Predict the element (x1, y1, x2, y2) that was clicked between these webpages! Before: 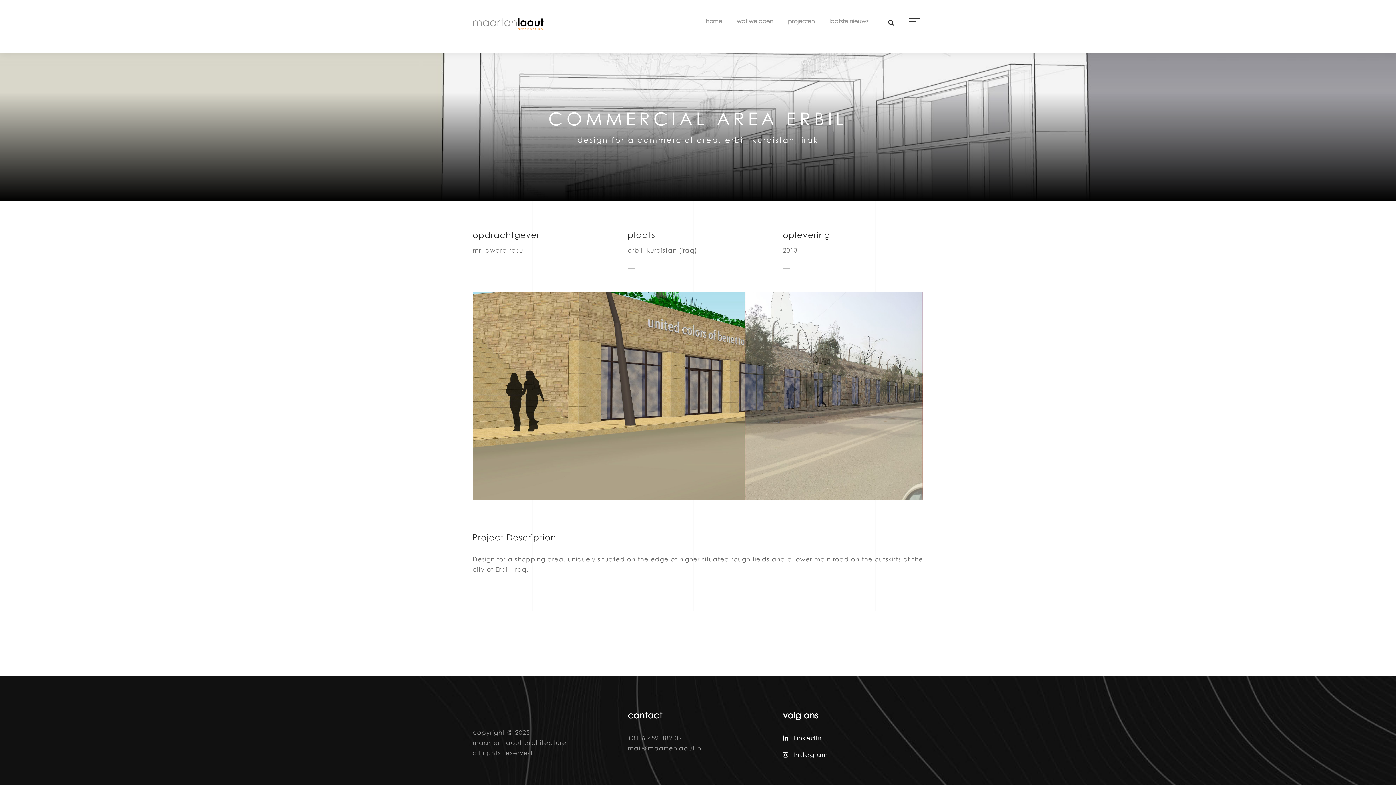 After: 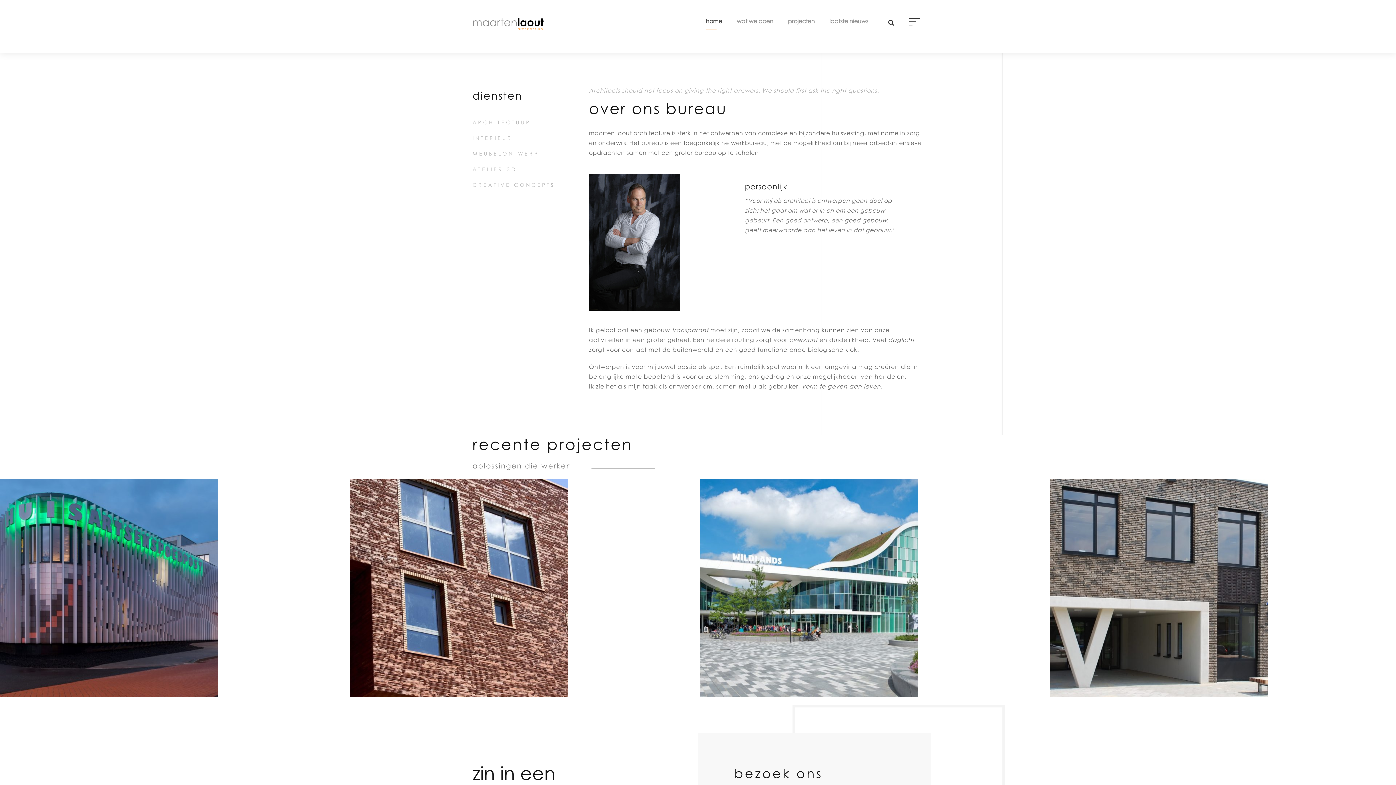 Action: bbox: (472, 19, 545, 27)